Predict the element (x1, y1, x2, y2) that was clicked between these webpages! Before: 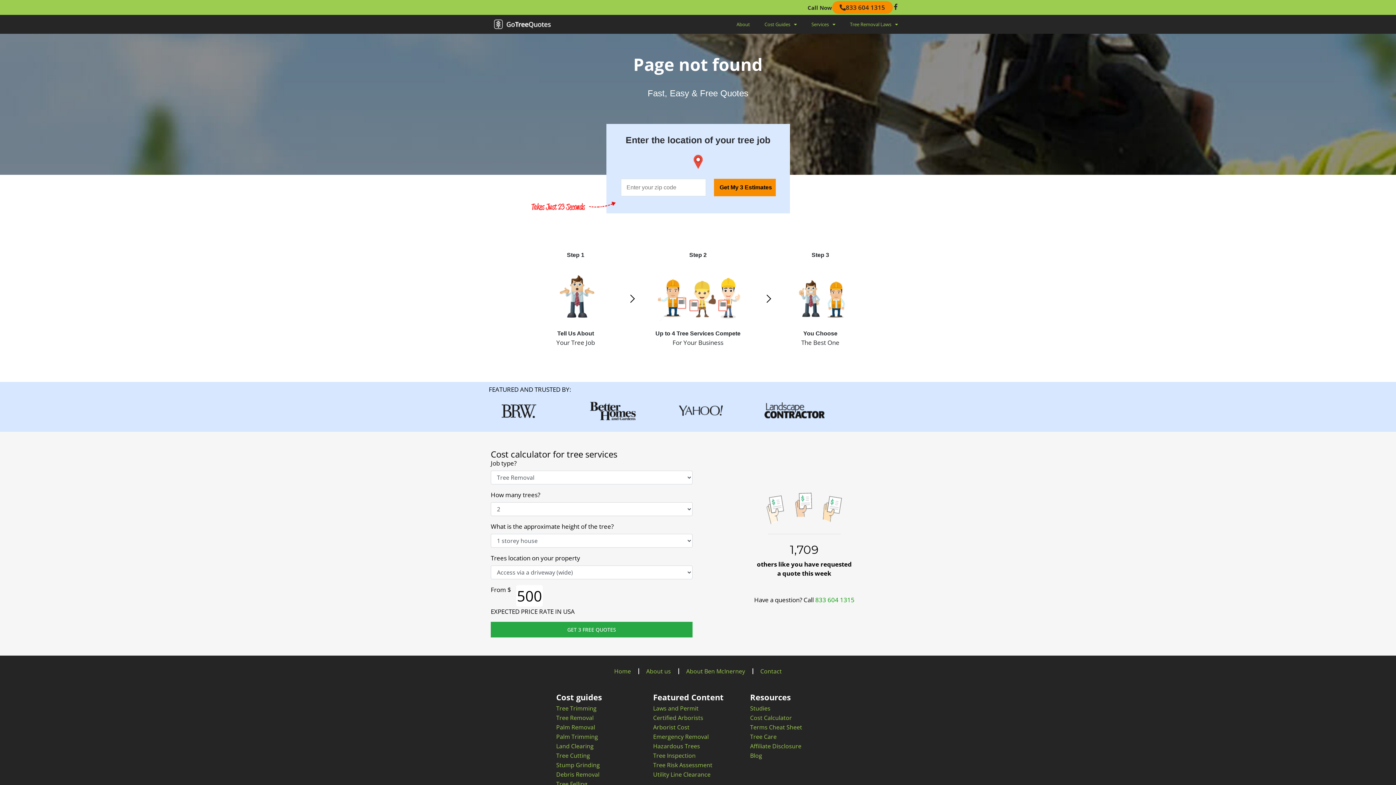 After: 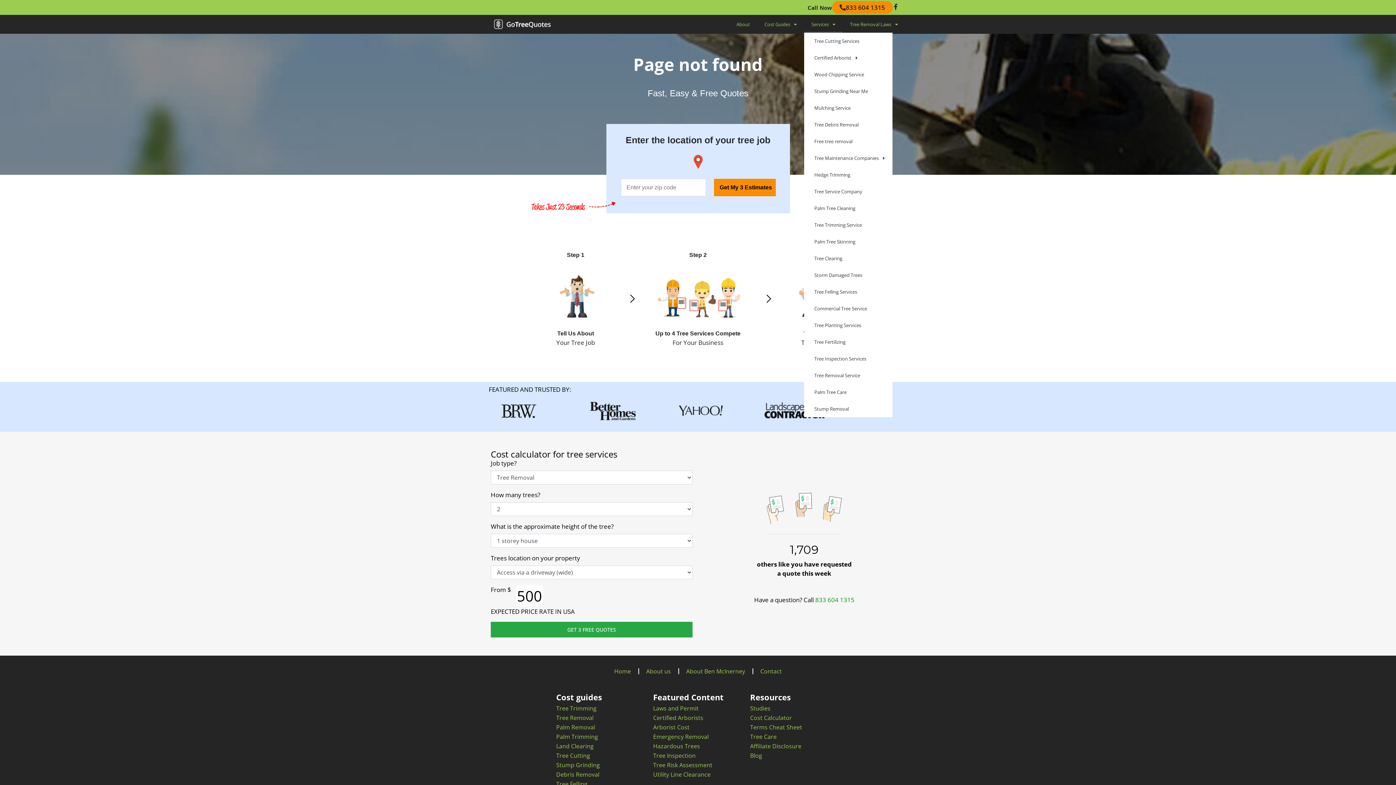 Action: bbox: (804, 16, 842, 32) label: Services